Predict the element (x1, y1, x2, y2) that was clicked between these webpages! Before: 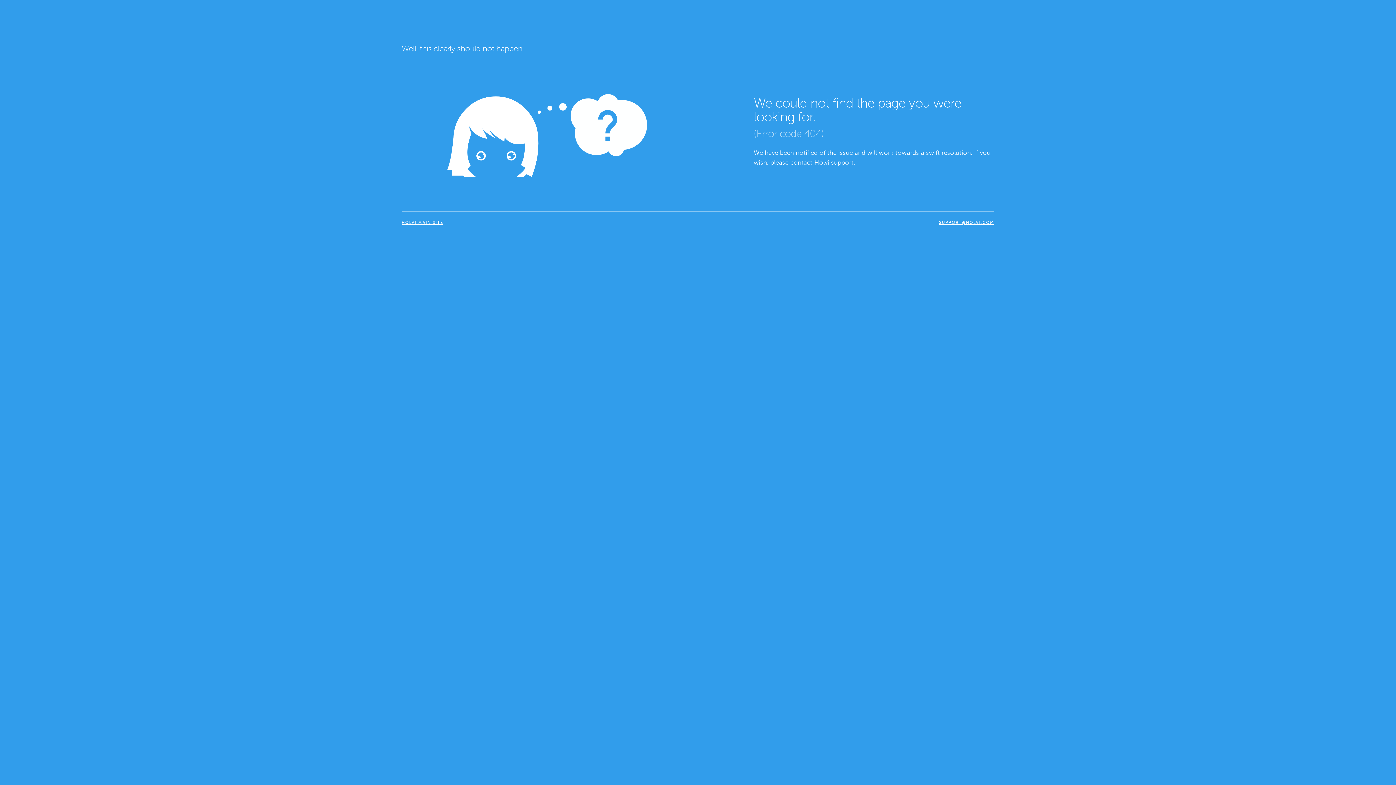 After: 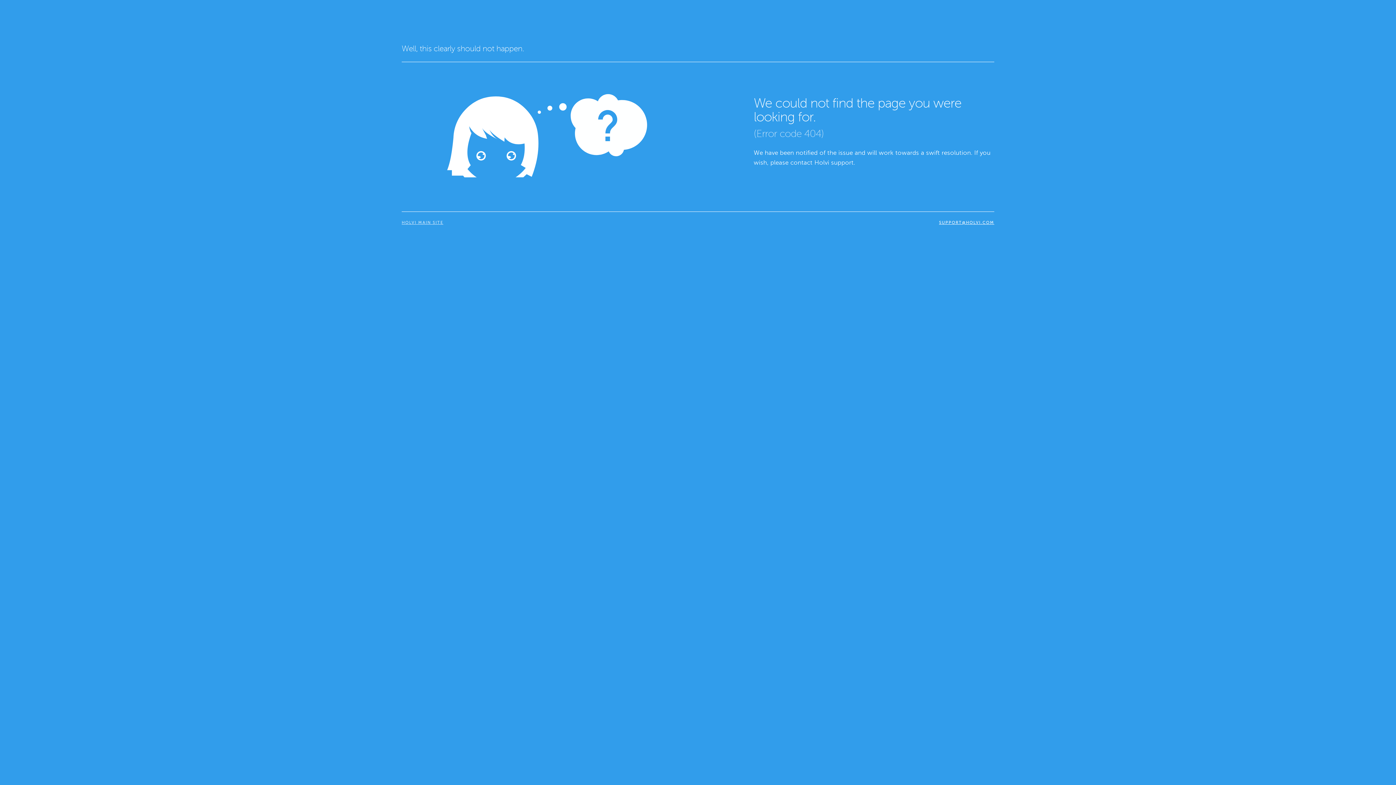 Action: bbox: (401, 219, 692, 225) label: HOLVI MAIN SITE